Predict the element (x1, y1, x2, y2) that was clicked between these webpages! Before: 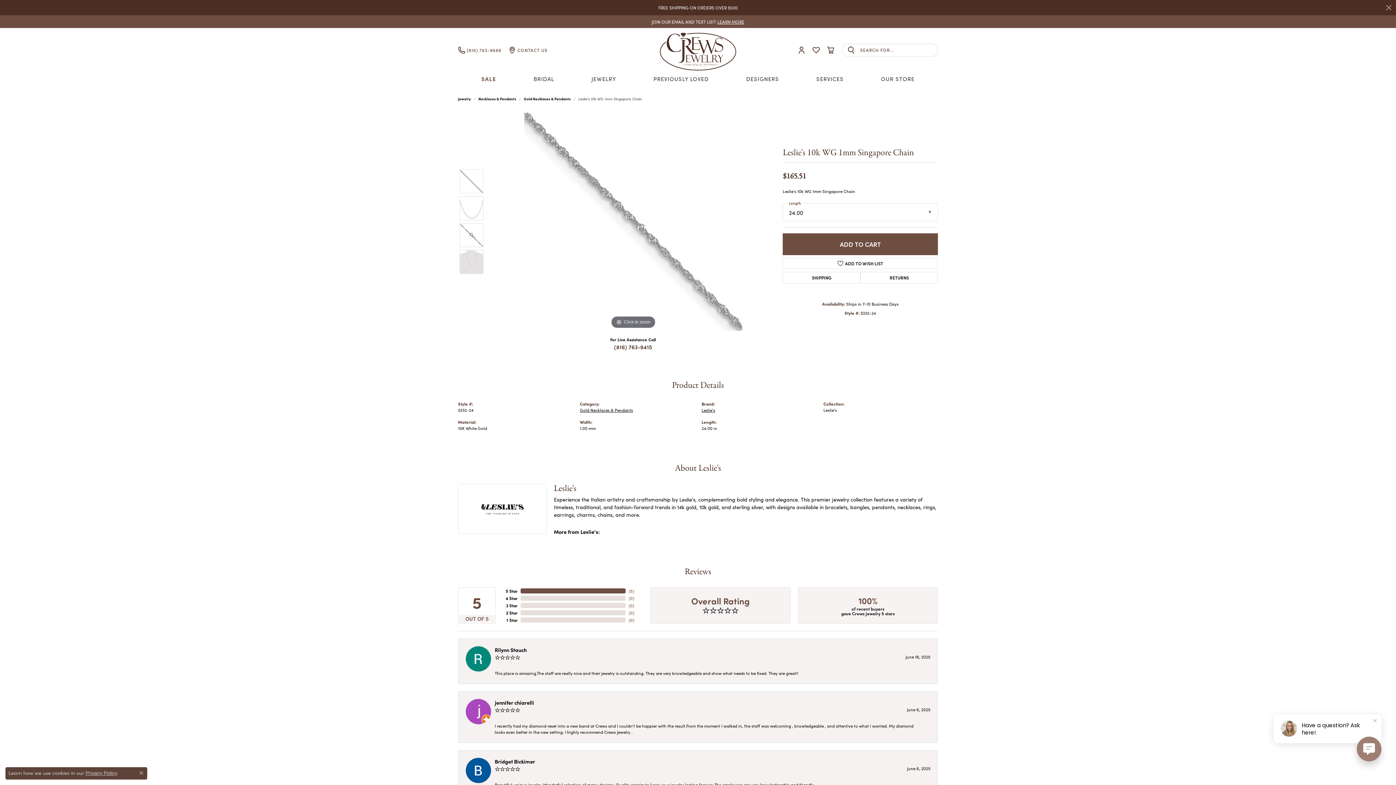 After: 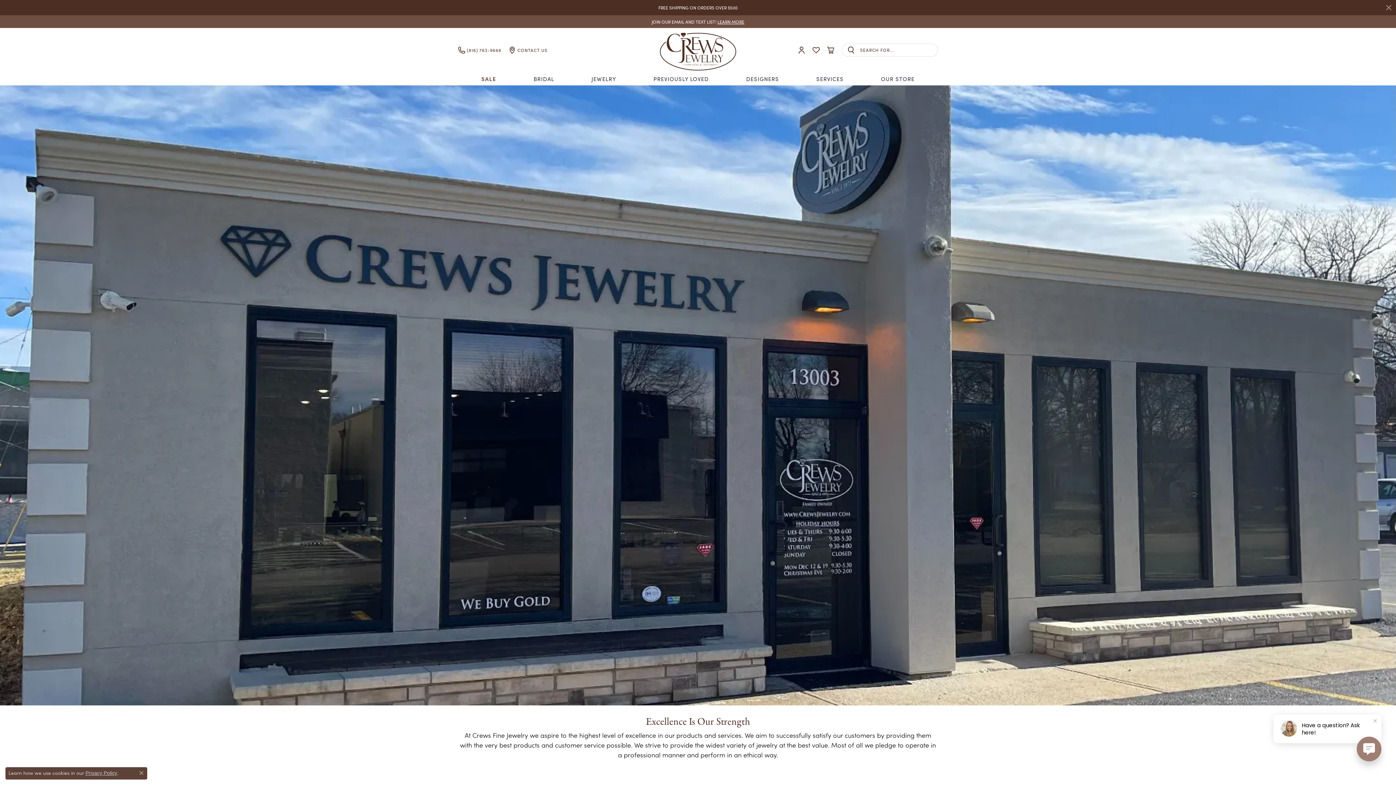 Action: bbox: (867, 72, 928, 84) label: OUR STORE